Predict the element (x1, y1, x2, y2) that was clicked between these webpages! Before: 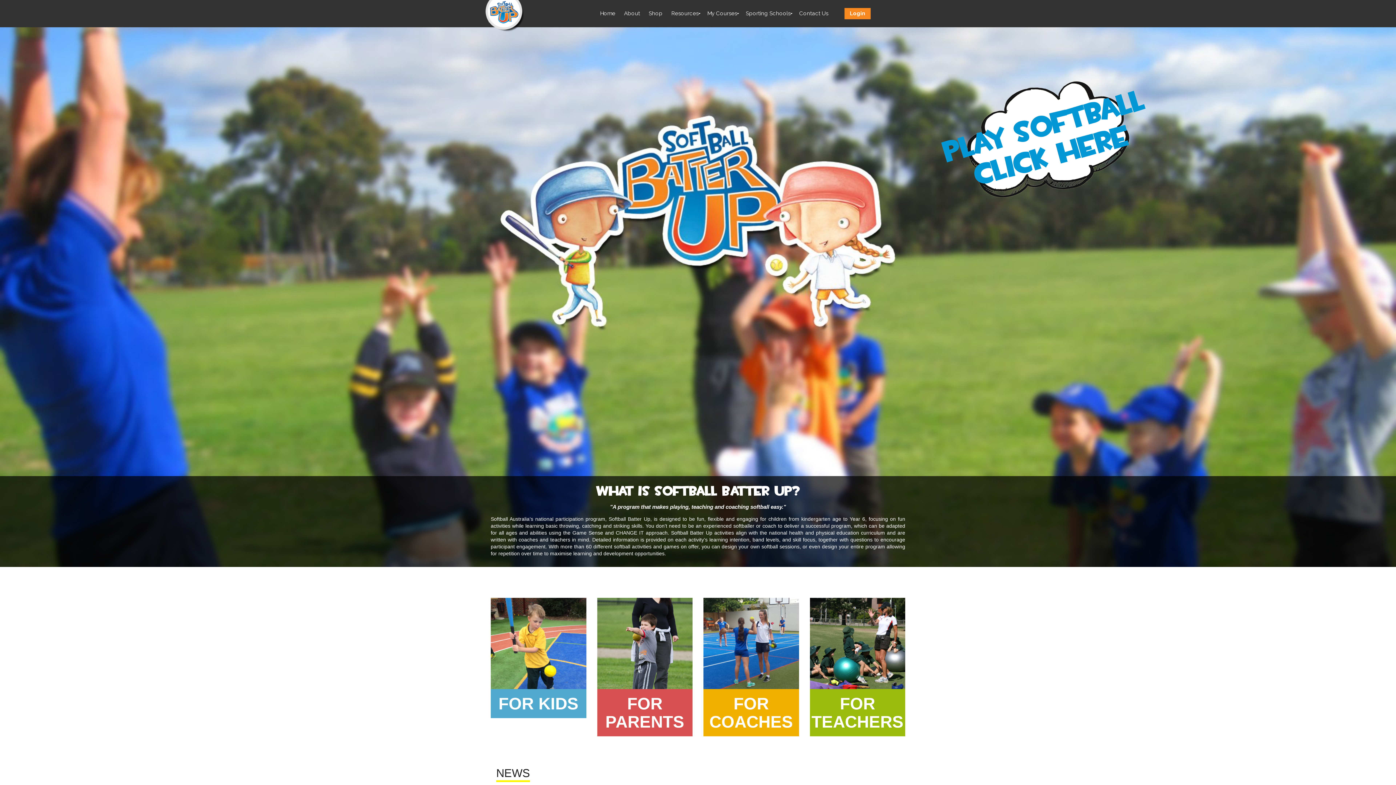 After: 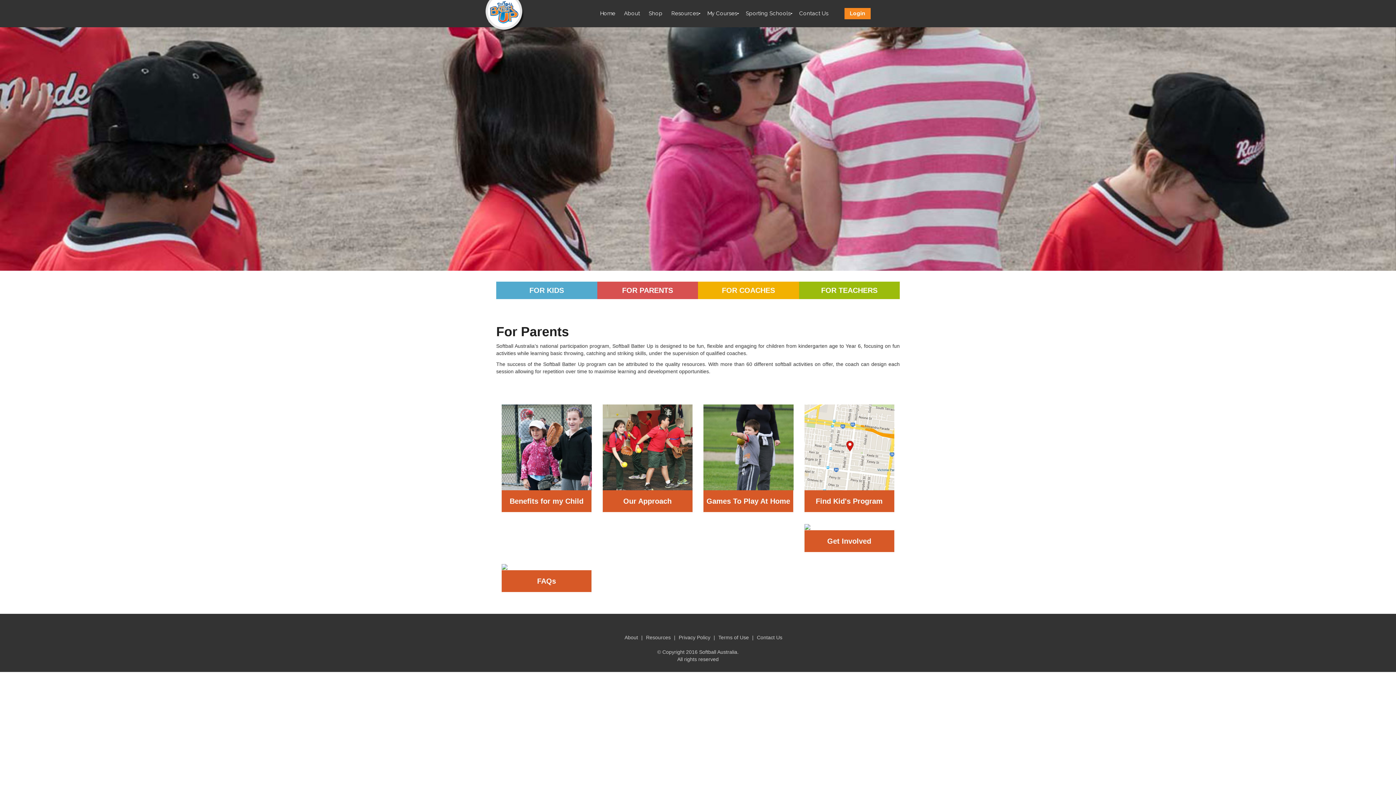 Action: bbox: (597, 598, 692, 736) label: FOR PARENTS